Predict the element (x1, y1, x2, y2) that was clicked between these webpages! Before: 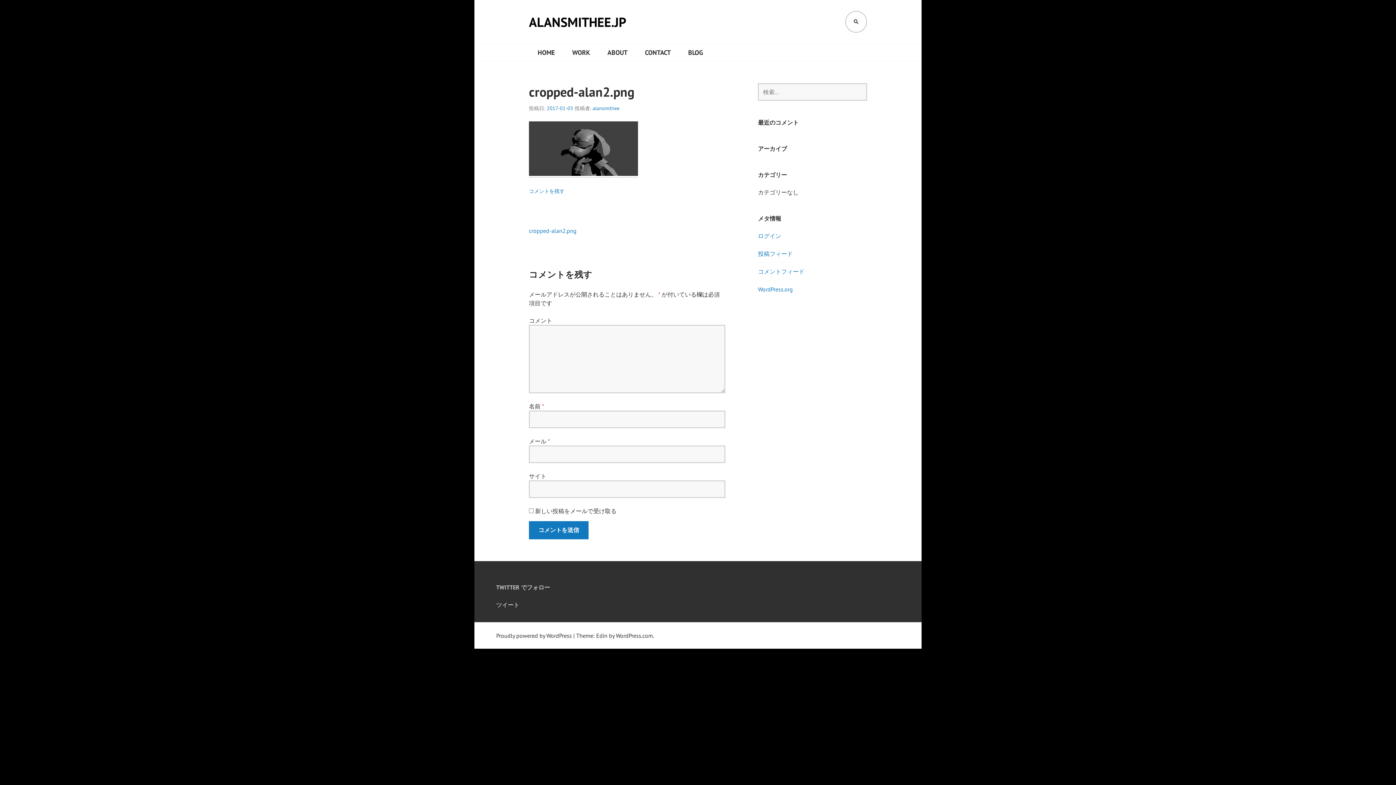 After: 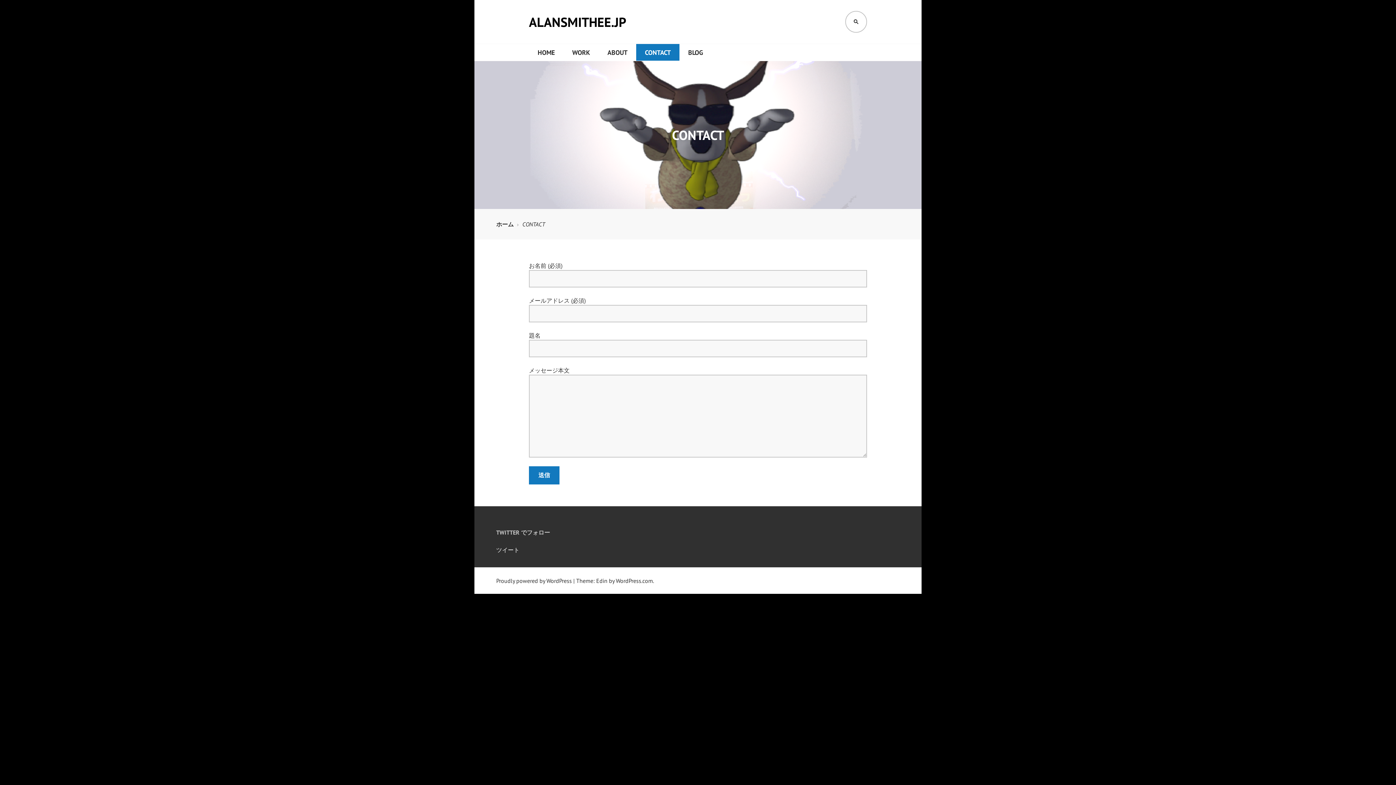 Action: bbox: (636, 44, 679, 61) label: CONTACT